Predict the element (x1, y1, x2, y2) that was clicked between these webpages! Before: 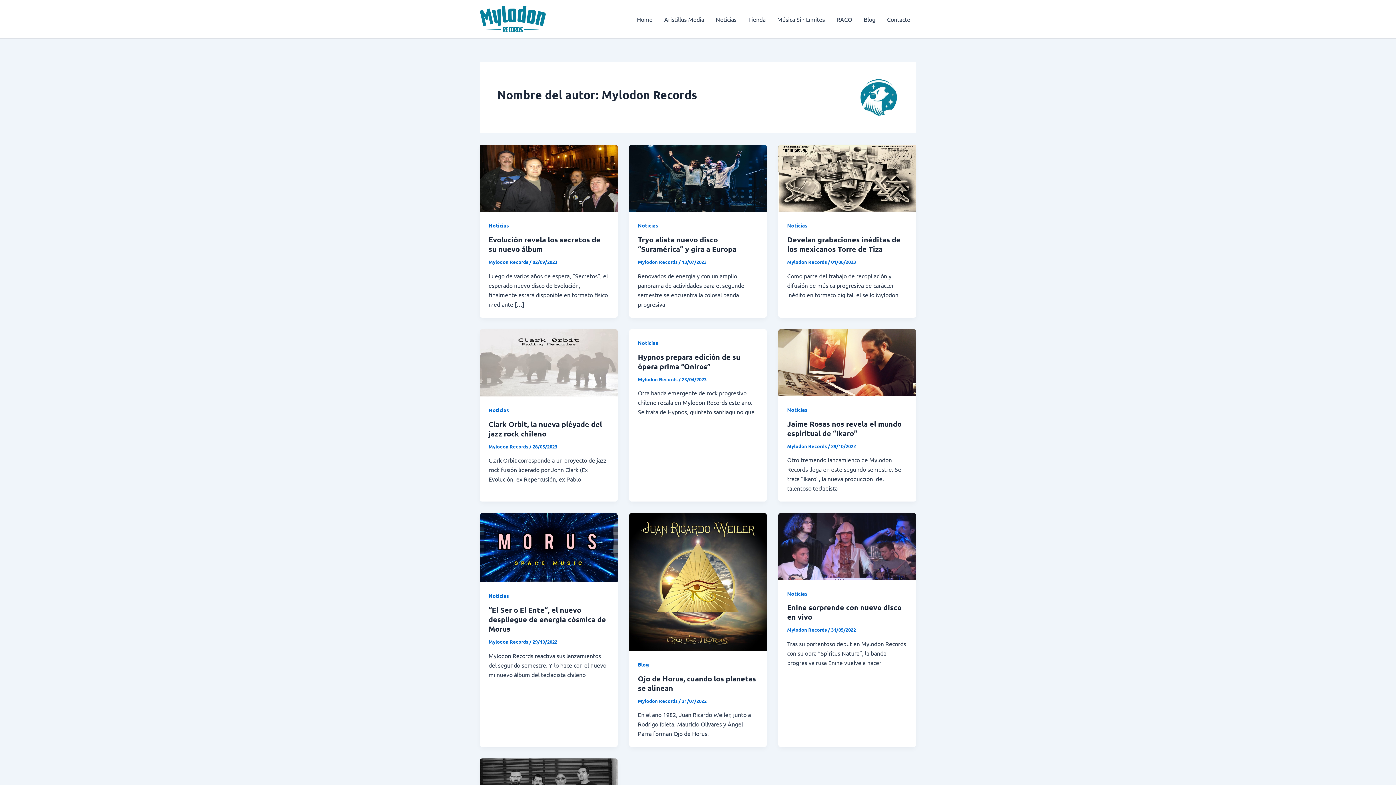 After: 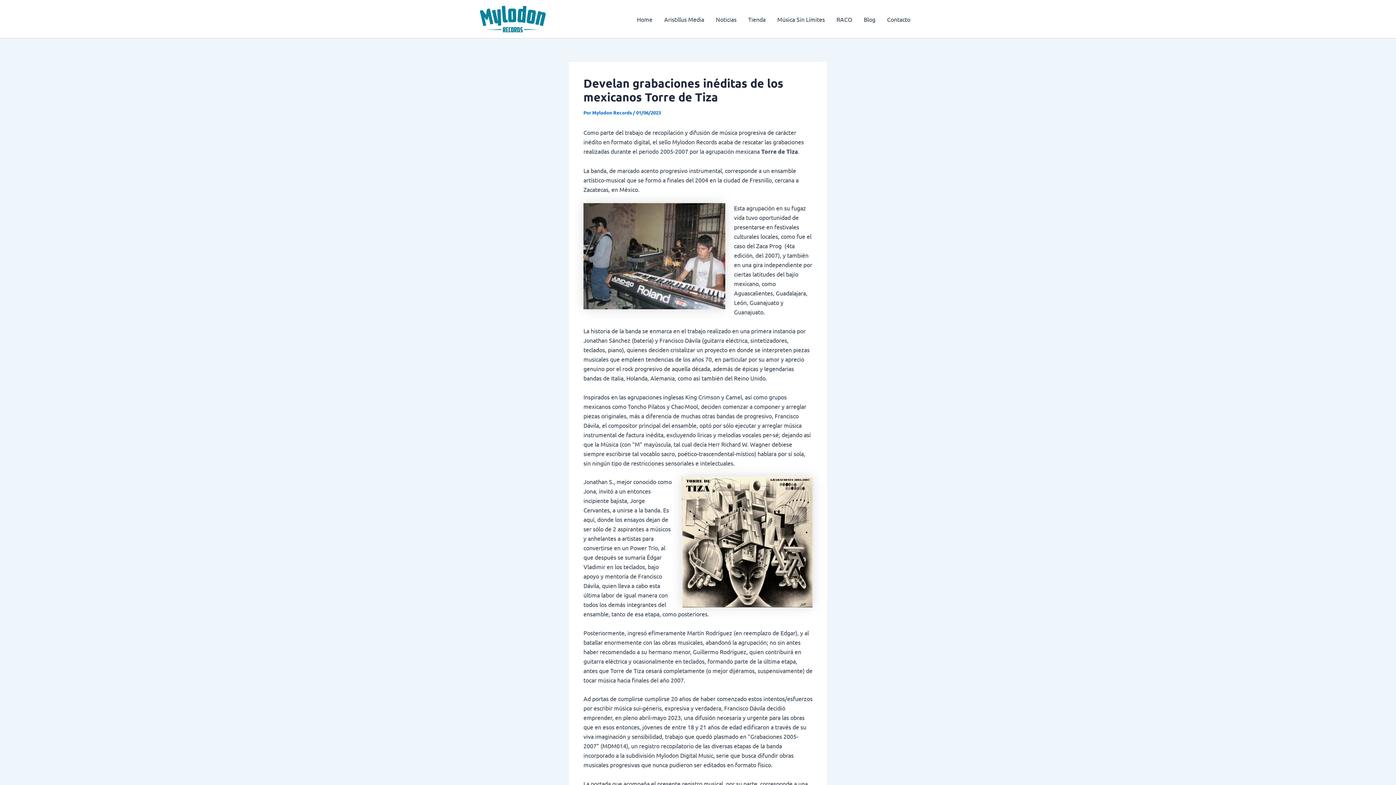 Action: bbox: (778, 173, 916, 181) label: Read: Develan grabaciones inéditas de los mexicanos Torre de Tiza